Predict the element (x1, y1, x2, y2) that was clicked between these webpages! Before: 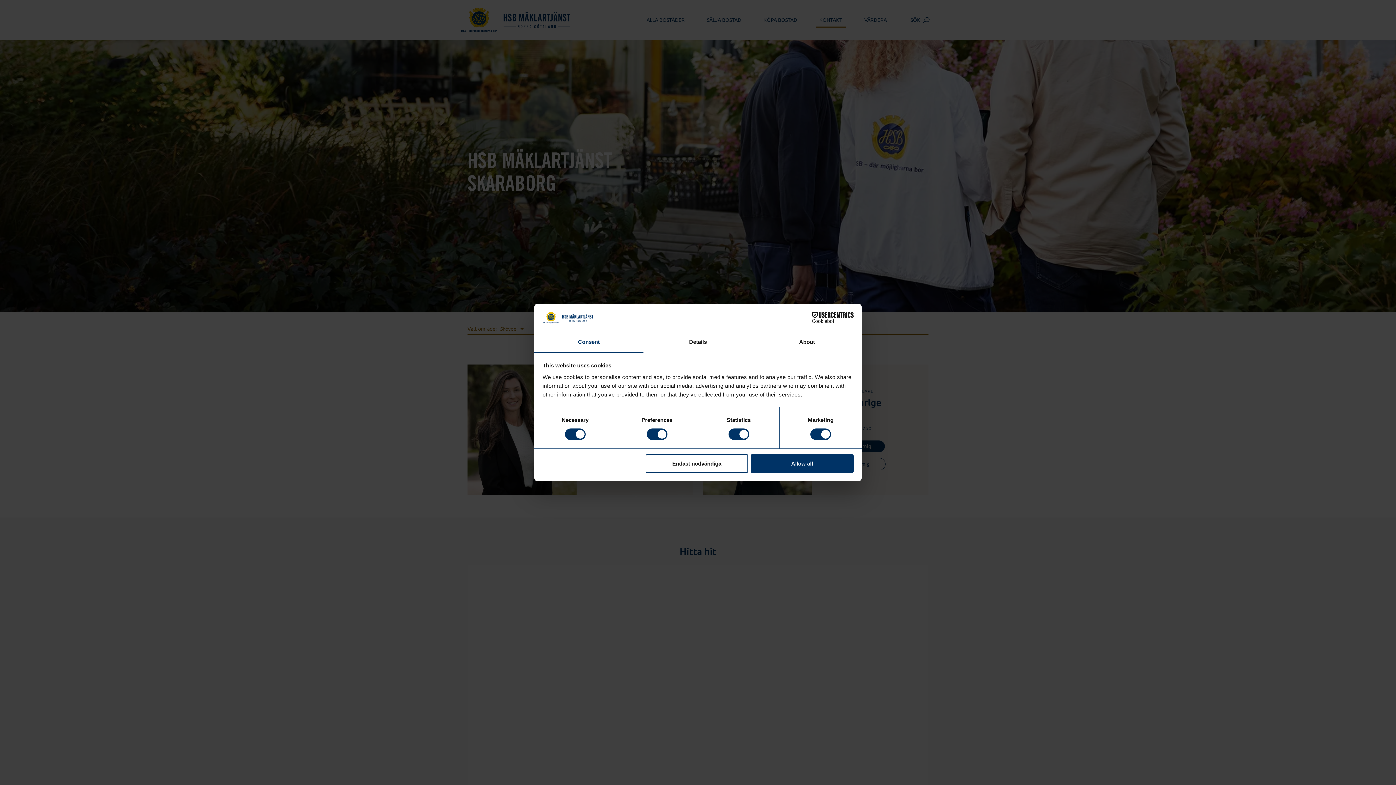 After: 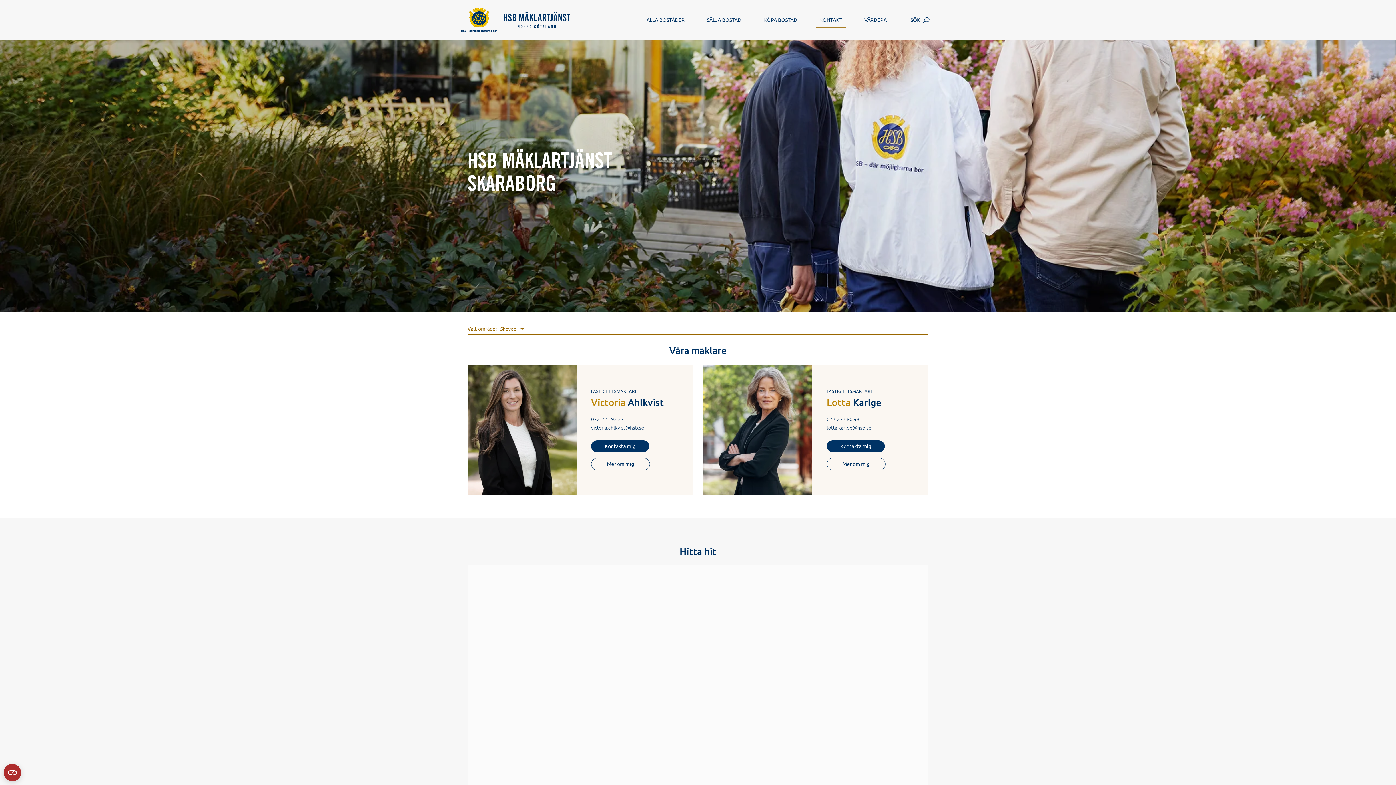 Action: label: Allow all bbox: (751, 454, 853, 472)